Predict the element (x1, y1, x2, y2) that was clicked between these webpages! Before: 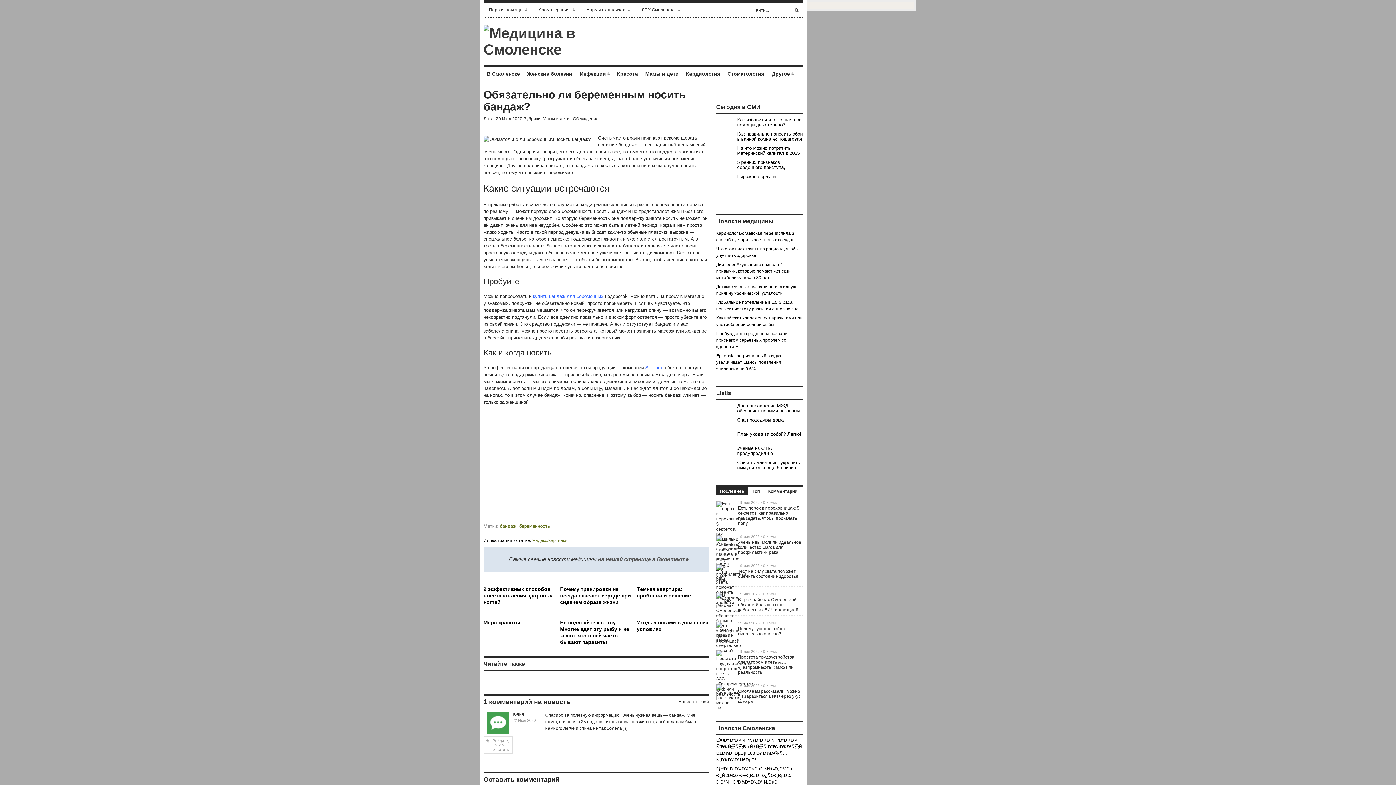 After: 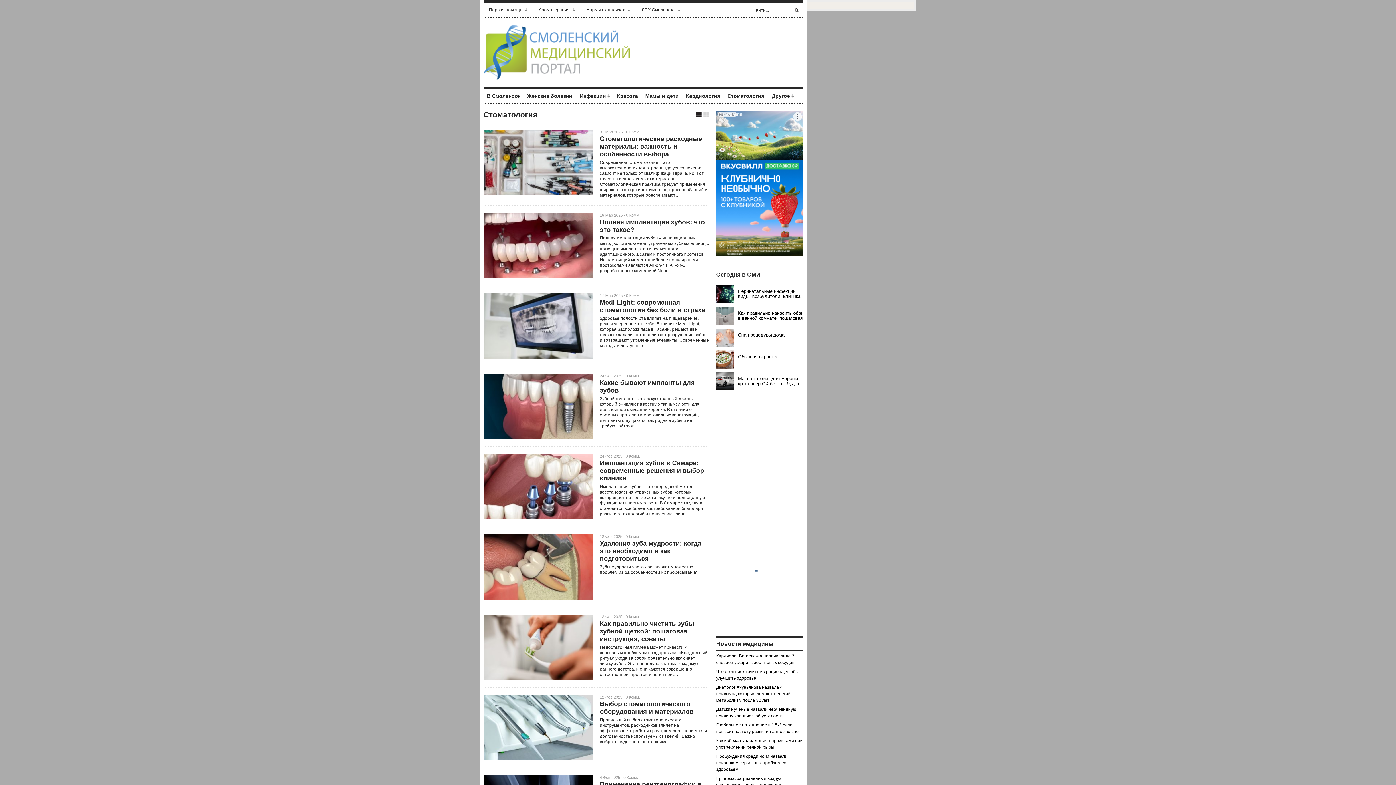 Action: bbox: (727, 66, 768, 81) label: Стоматология